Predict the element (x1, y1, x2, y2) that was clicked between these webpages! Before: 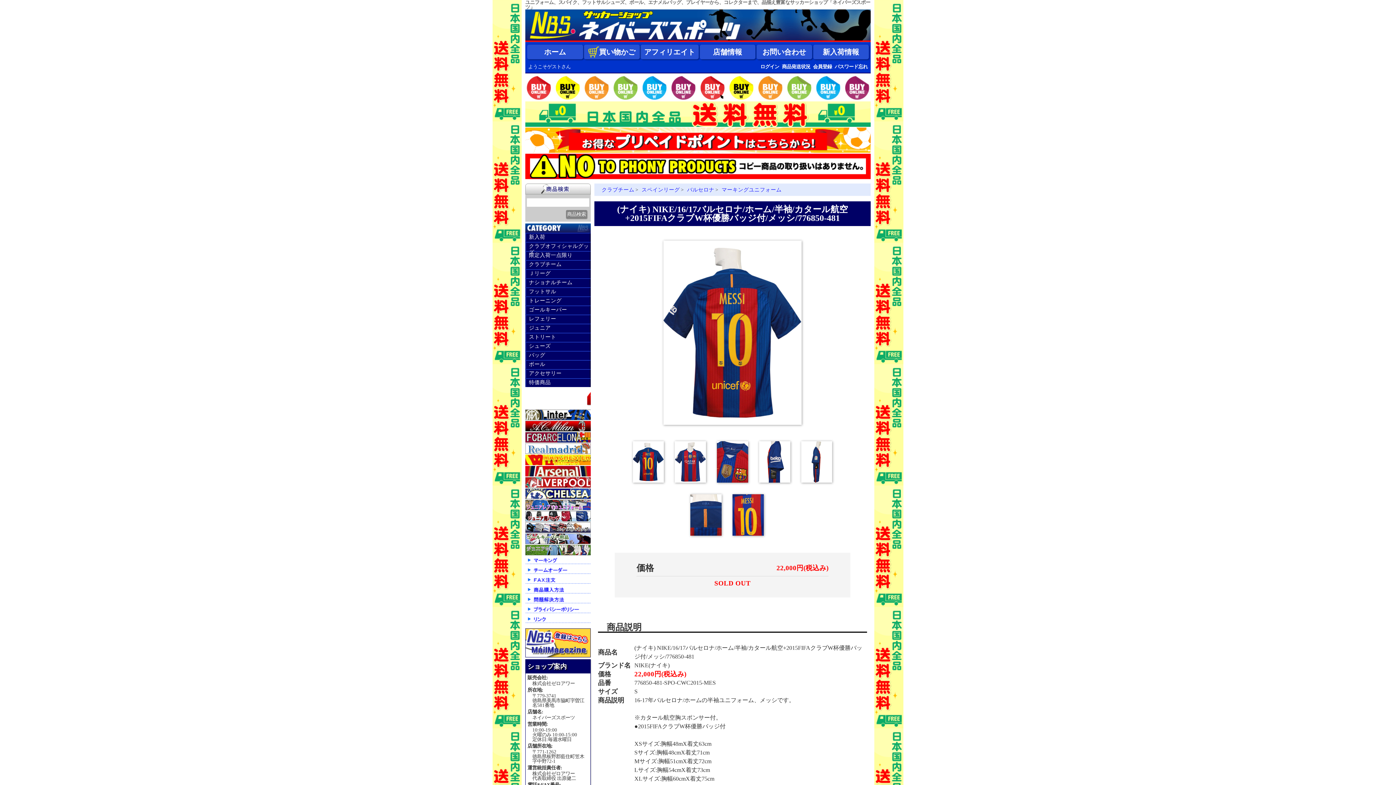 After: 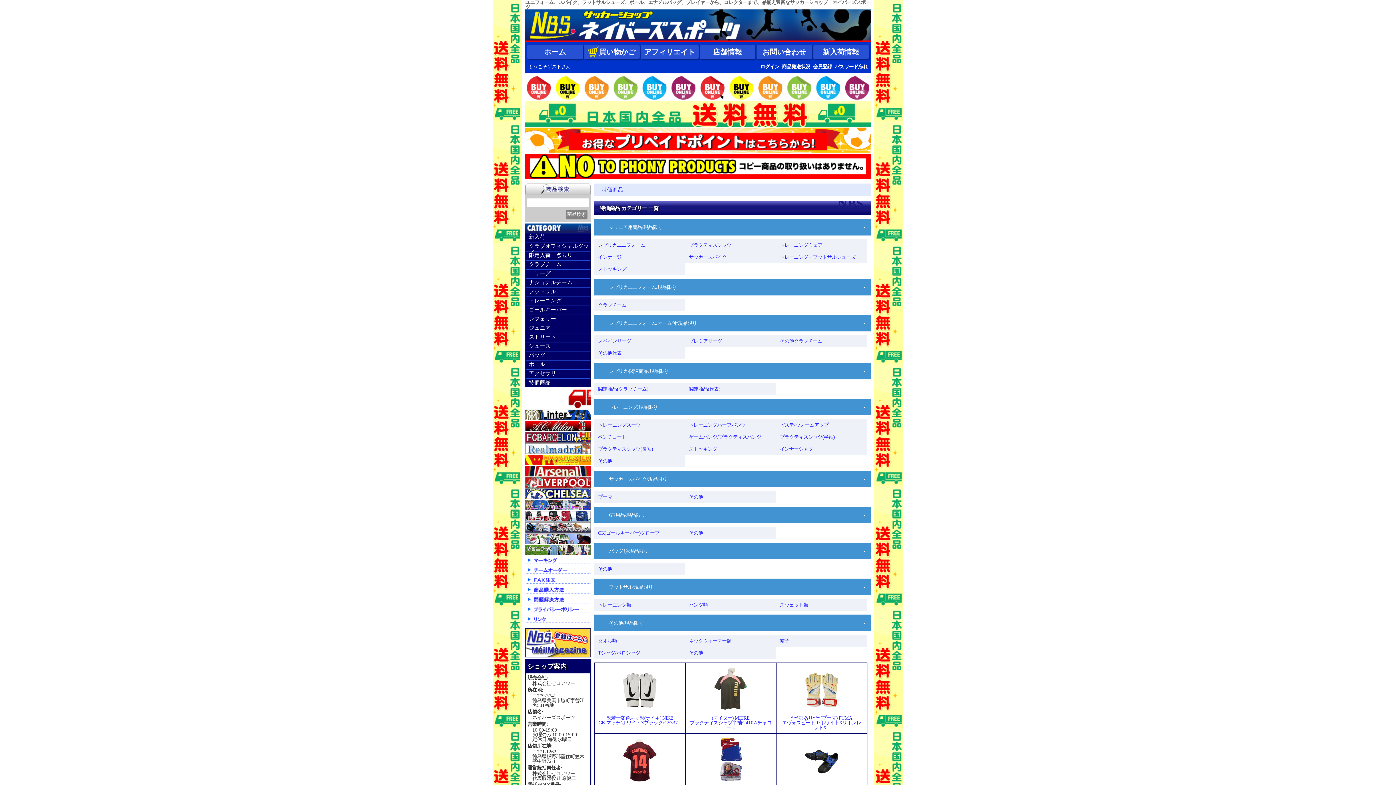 Action: bbox: (525, 96, 870, 101)